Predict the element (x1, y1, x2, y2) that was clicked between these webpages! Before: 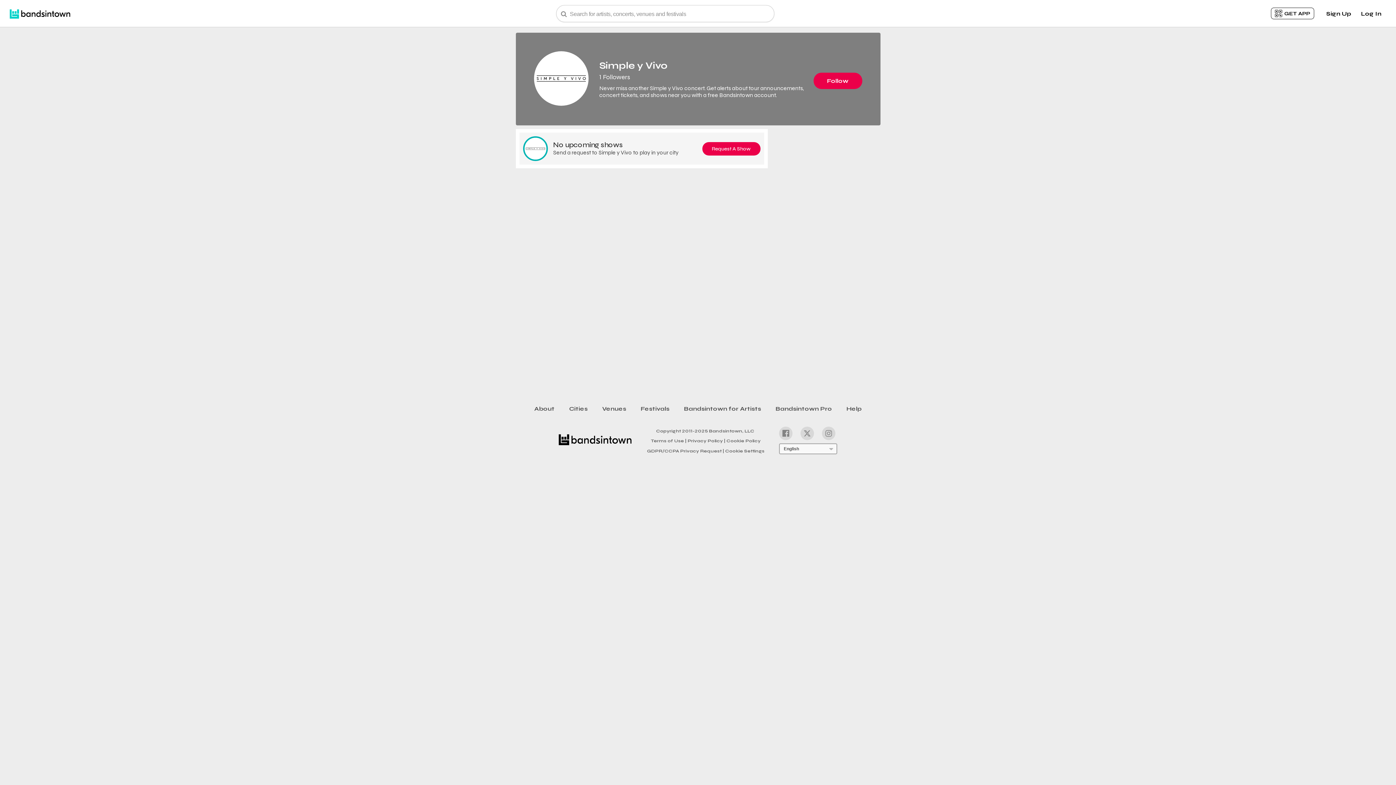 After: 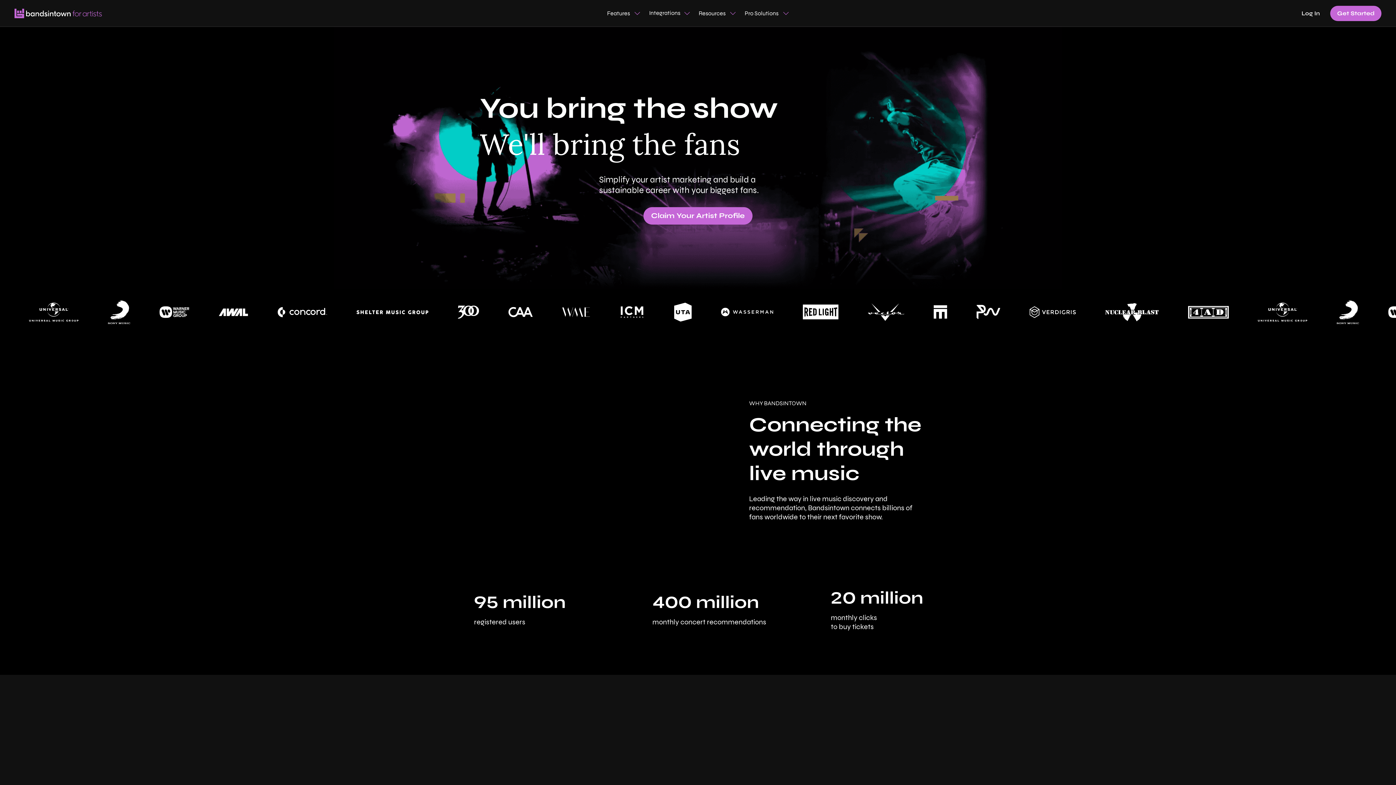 Action: label: Bandsintown for Artists bbox: (676, 402, 768, 415)